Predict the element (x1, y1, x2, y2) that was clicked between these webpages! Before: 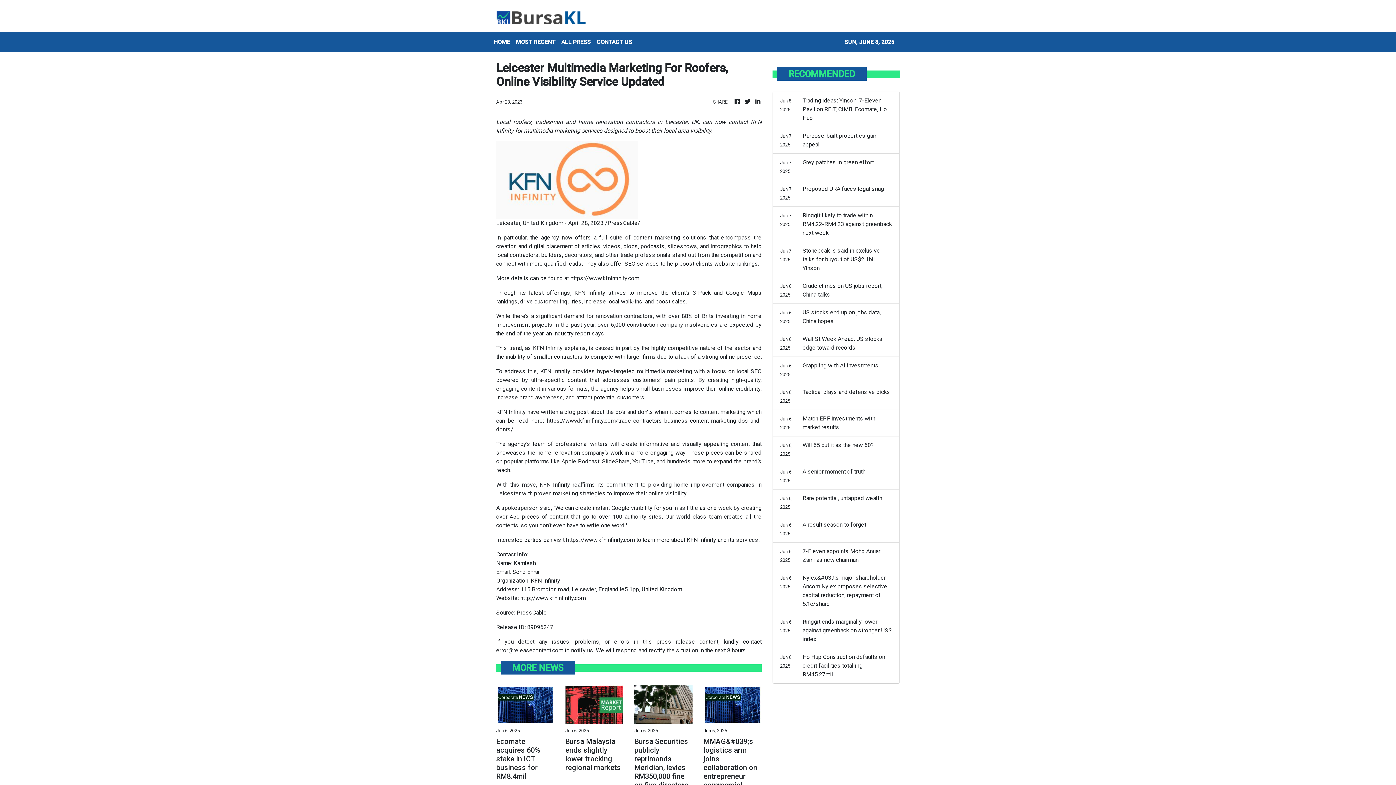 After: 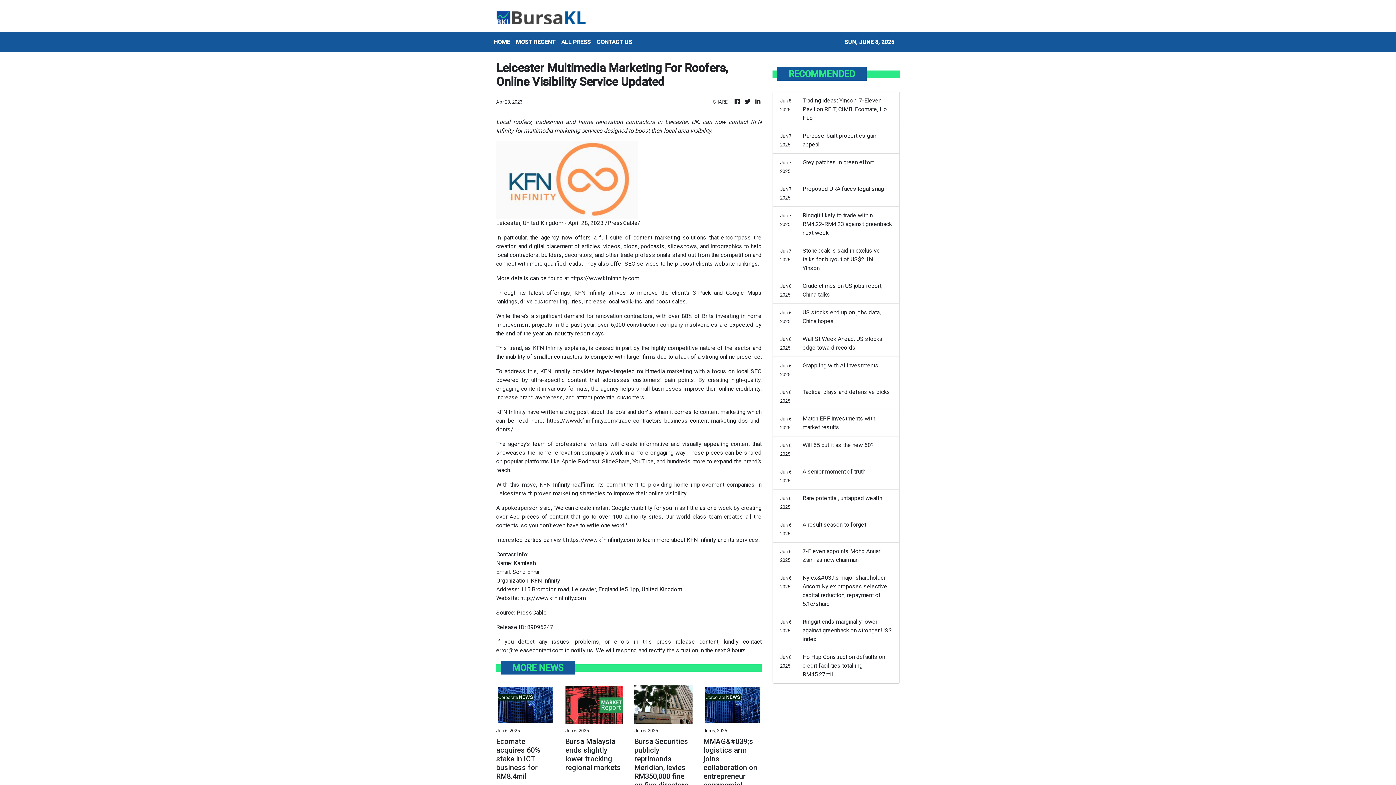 Action: bbox: (570, 205, 639, 212) label: https://www.kfninfinity.com